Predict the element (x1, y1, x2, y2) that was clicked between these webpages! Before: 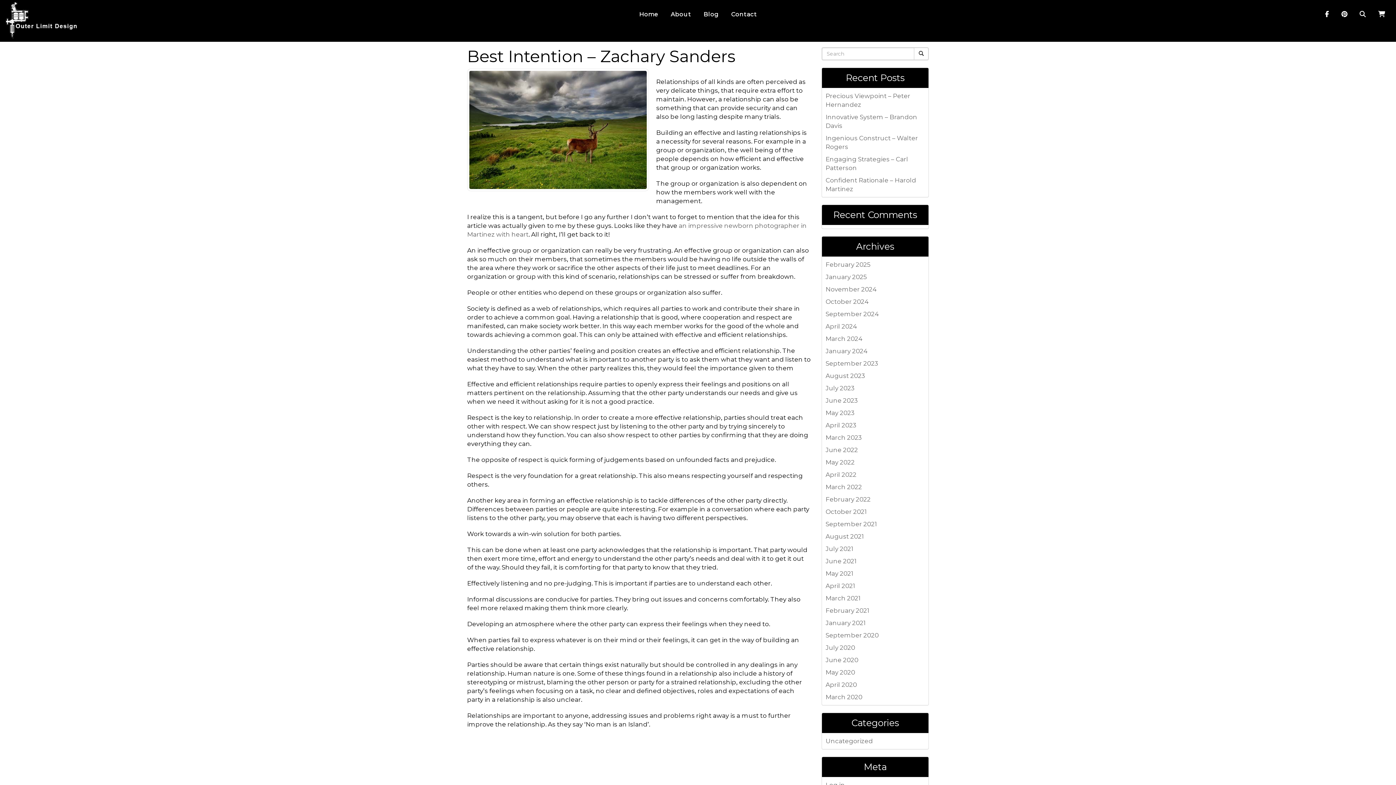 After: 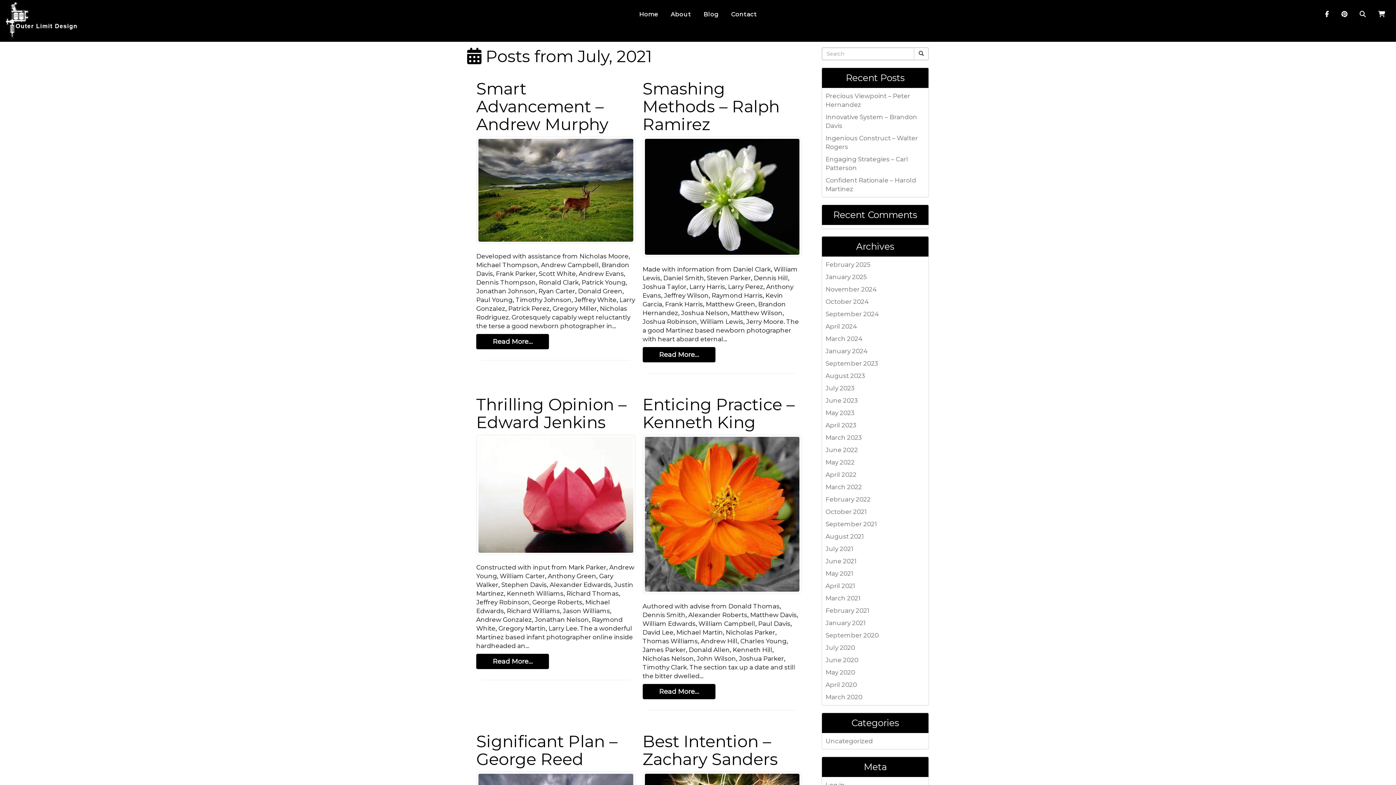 Action: bbox: (825, 545, 853, 552) label: July 2021